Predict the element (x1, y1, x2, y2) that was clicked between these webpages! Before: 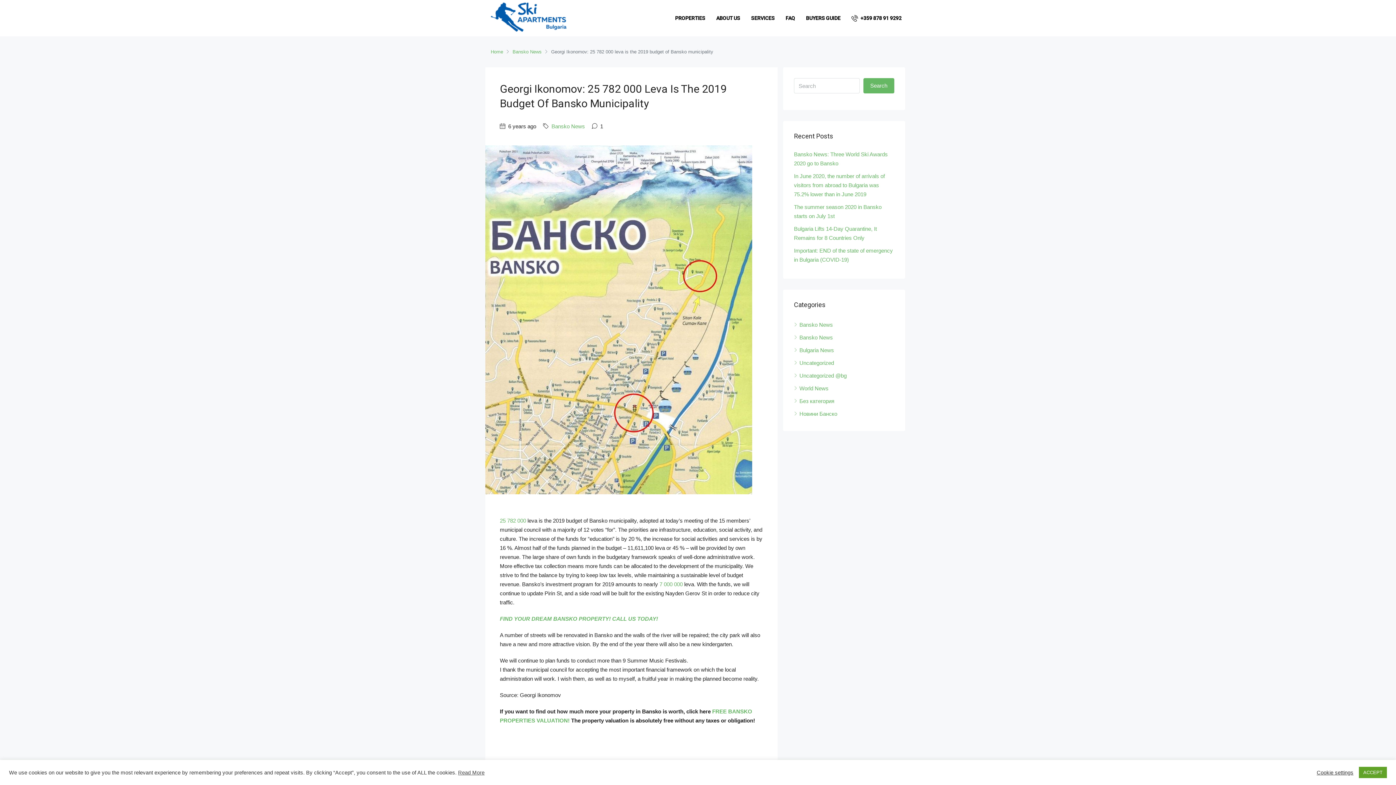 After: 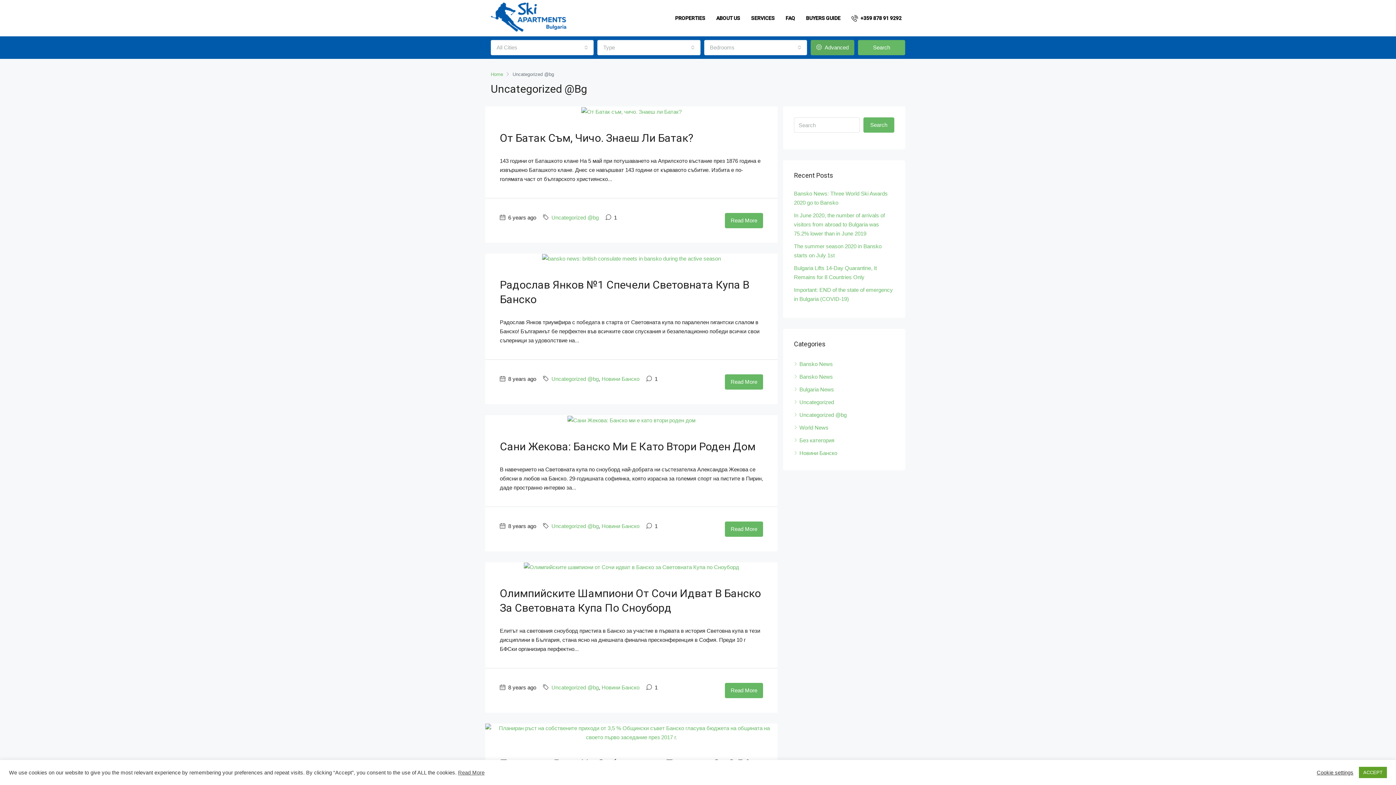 Action: label: Uncategorized @bg bbox: (794, 372, 846, 378)